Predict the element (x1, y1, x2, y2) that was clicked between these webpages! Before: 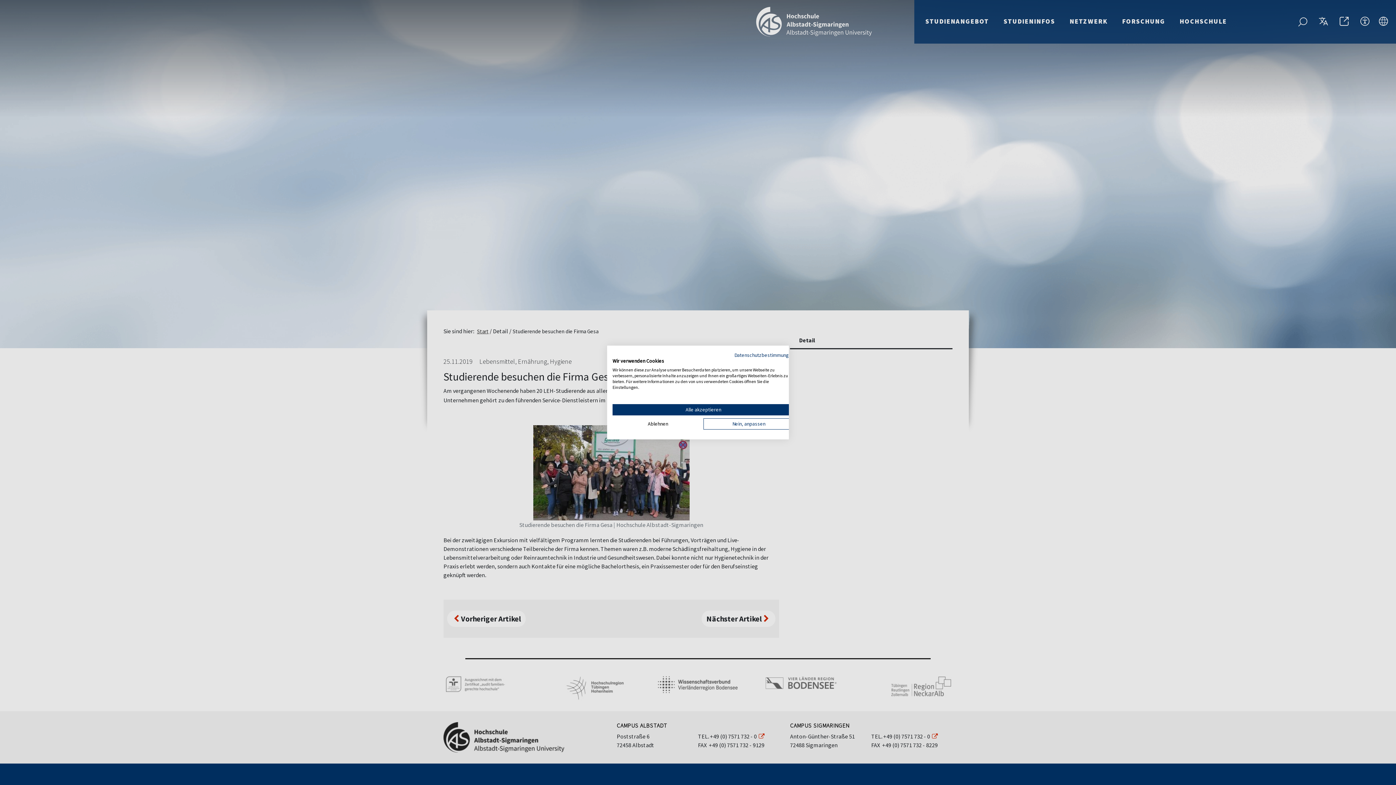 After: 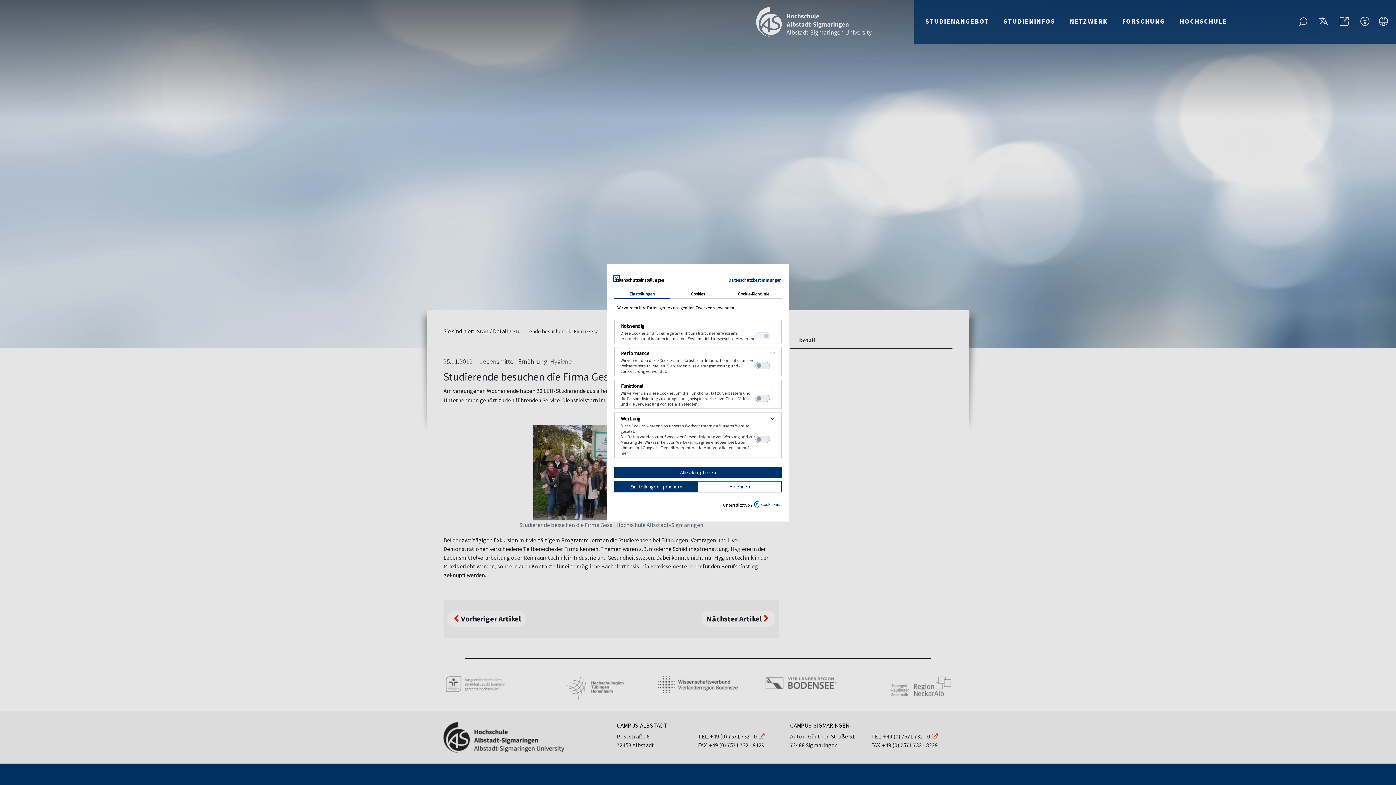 Action: label: cookie Einstellungen anpassen bbox: (703, 418, 794, 429)